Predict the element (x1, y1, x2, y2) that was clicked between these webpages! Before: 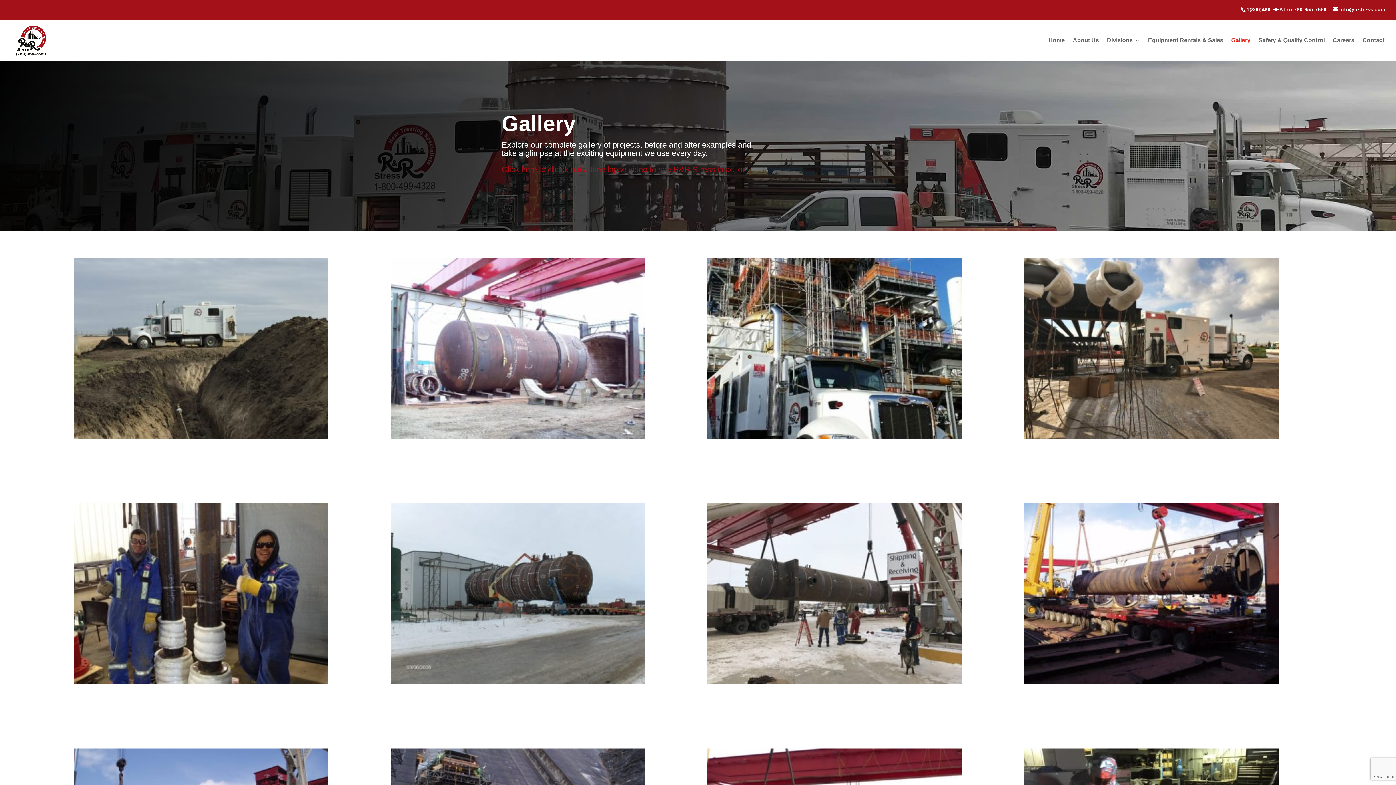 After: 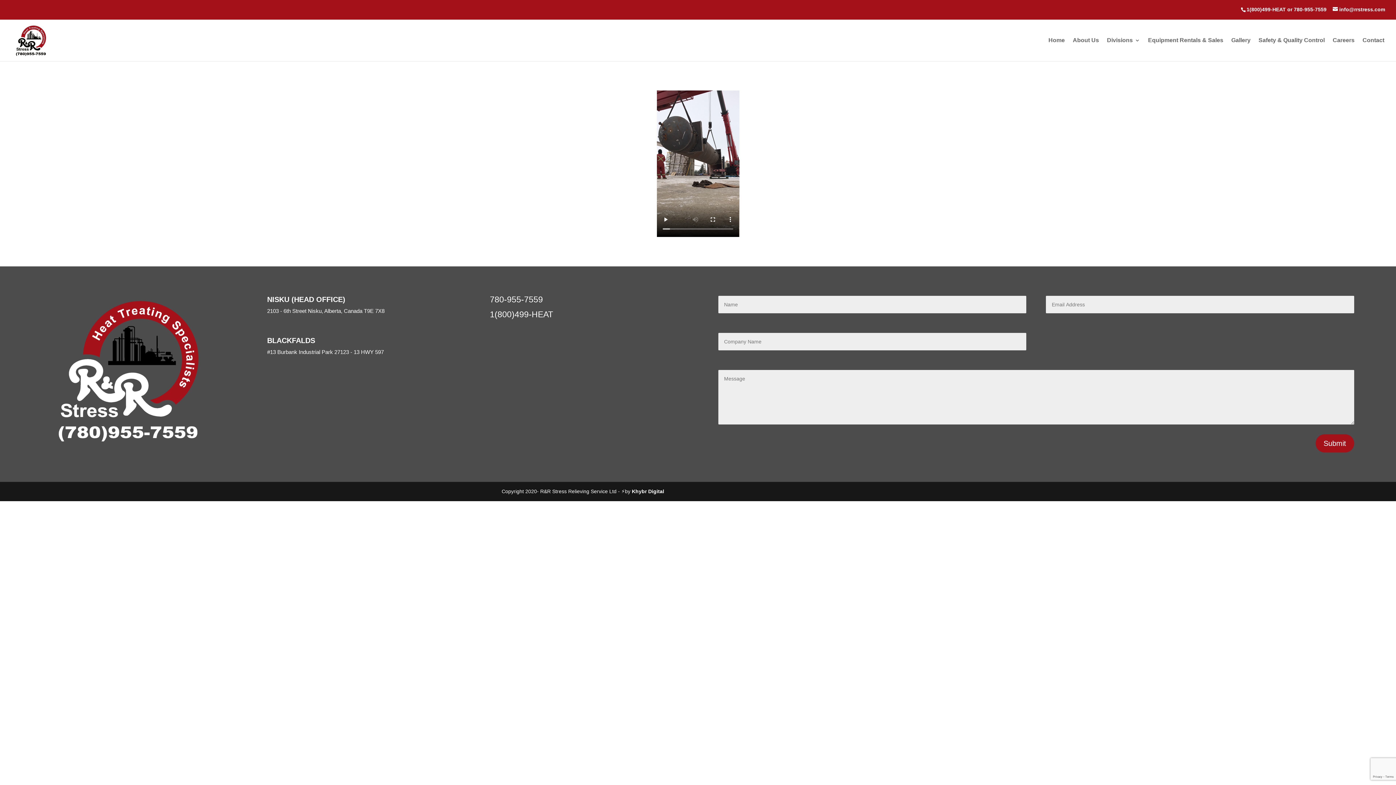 Action: label: Click here to check out a time lapse video to see R&R Stress in action! bbox: (501, 165, 749, 174)